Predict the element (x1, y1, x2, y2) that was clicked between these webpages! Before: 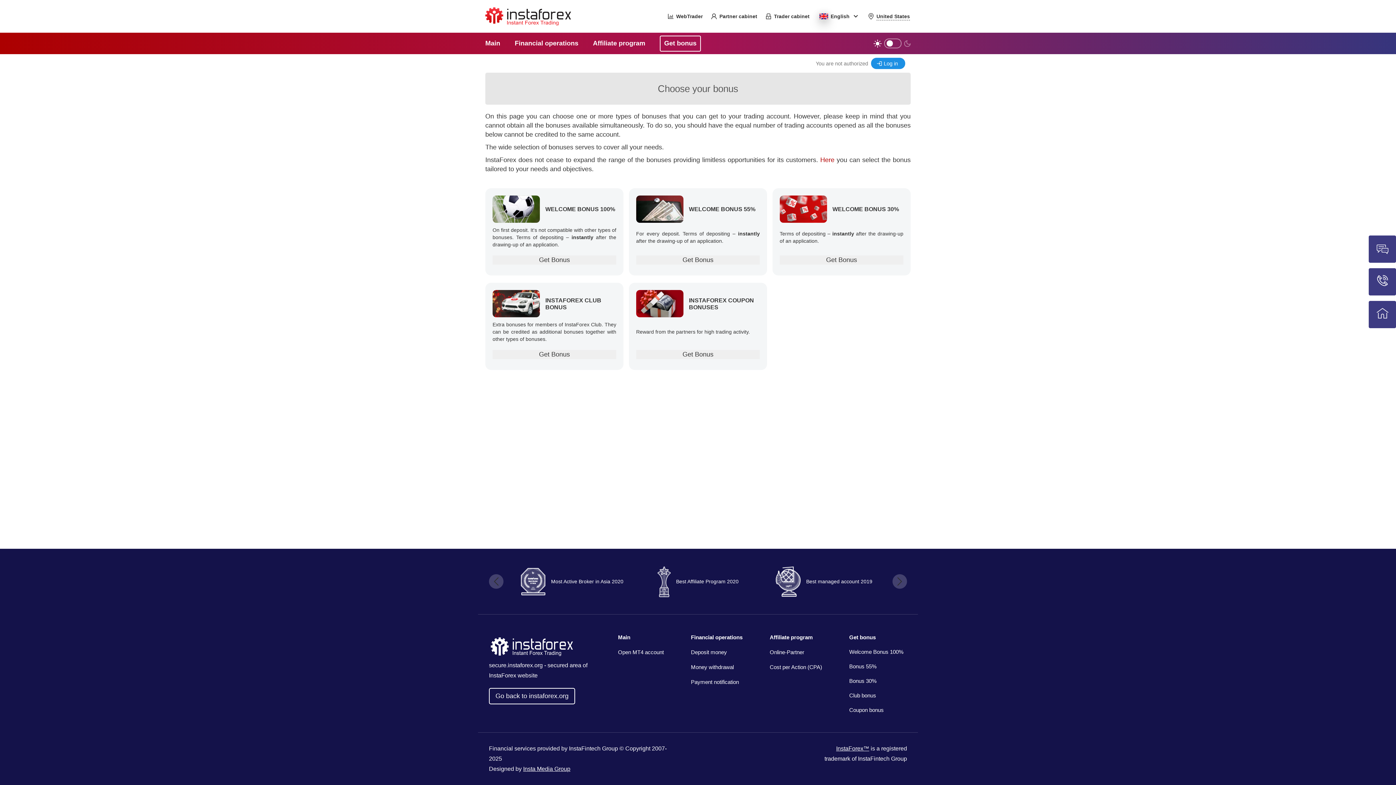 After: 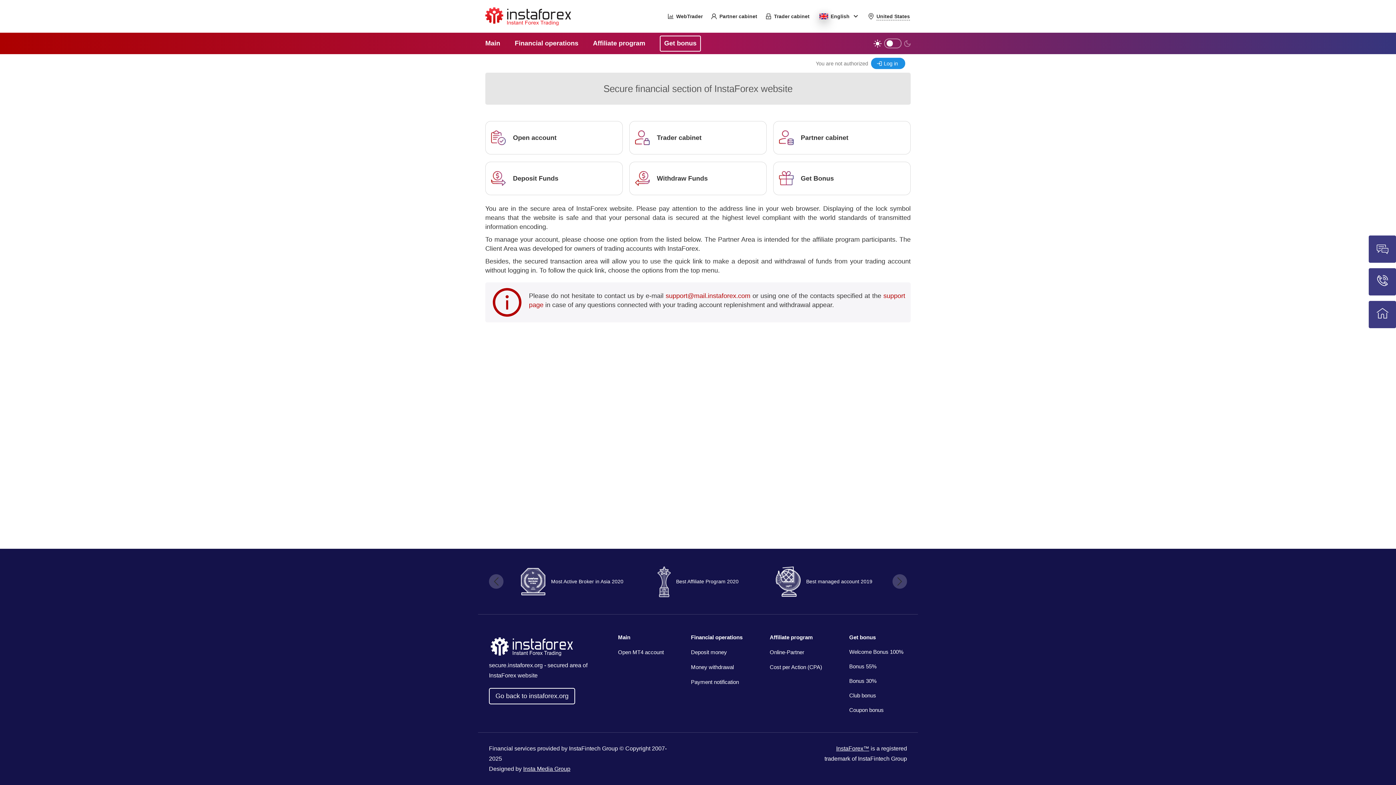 Action: bbox: (478, 32, 507, 54) label: Main